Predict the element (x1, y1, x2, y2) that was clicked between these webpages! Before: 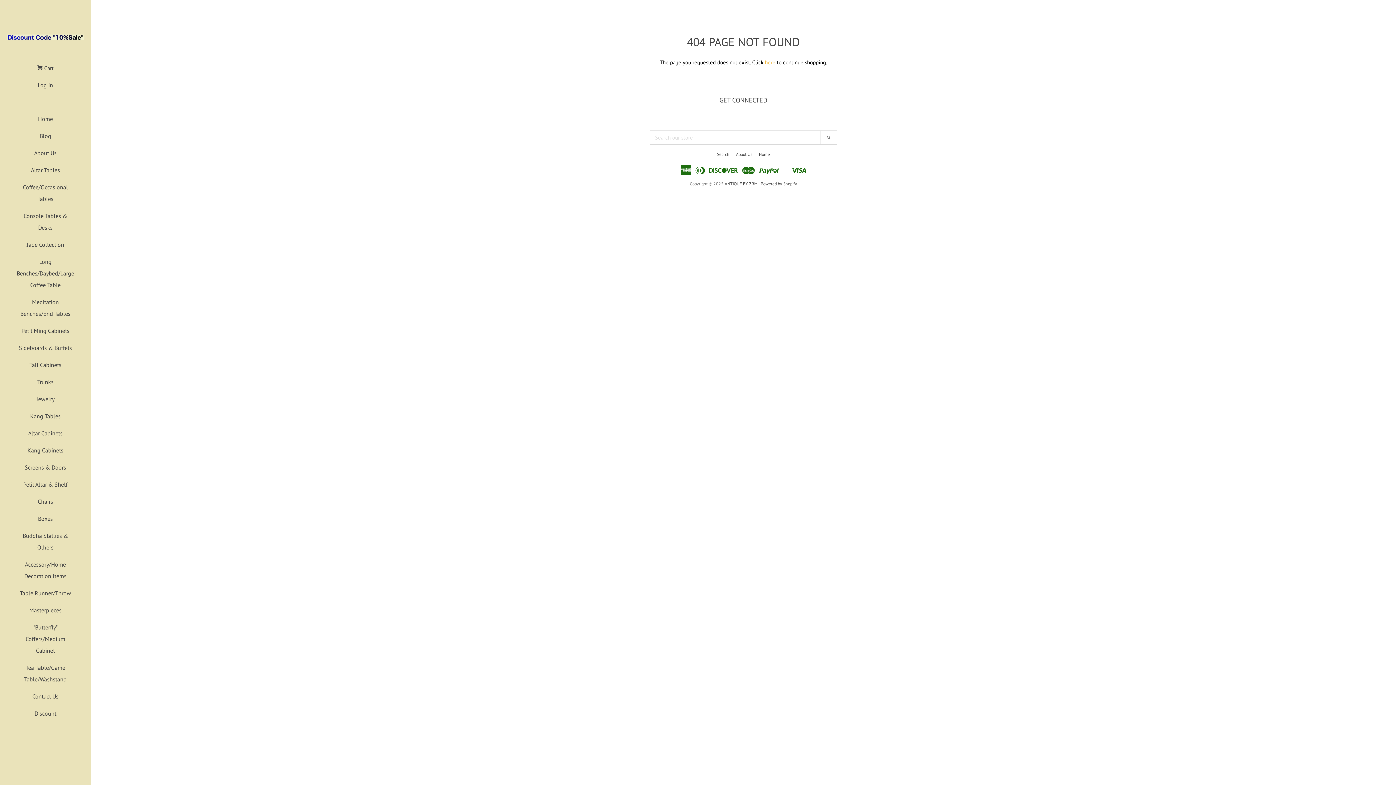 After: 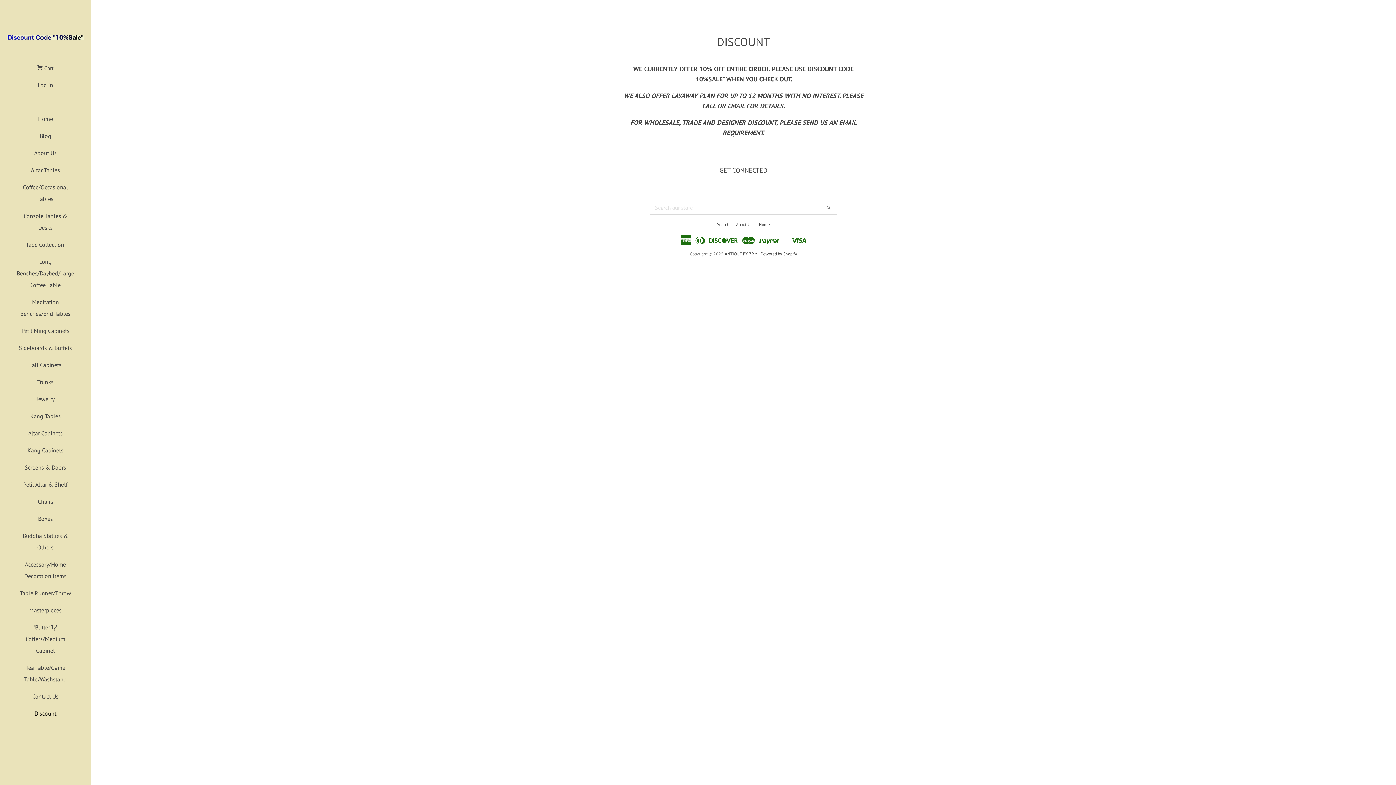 Action: label: Discount bbox: (16, 708, 74, 725)